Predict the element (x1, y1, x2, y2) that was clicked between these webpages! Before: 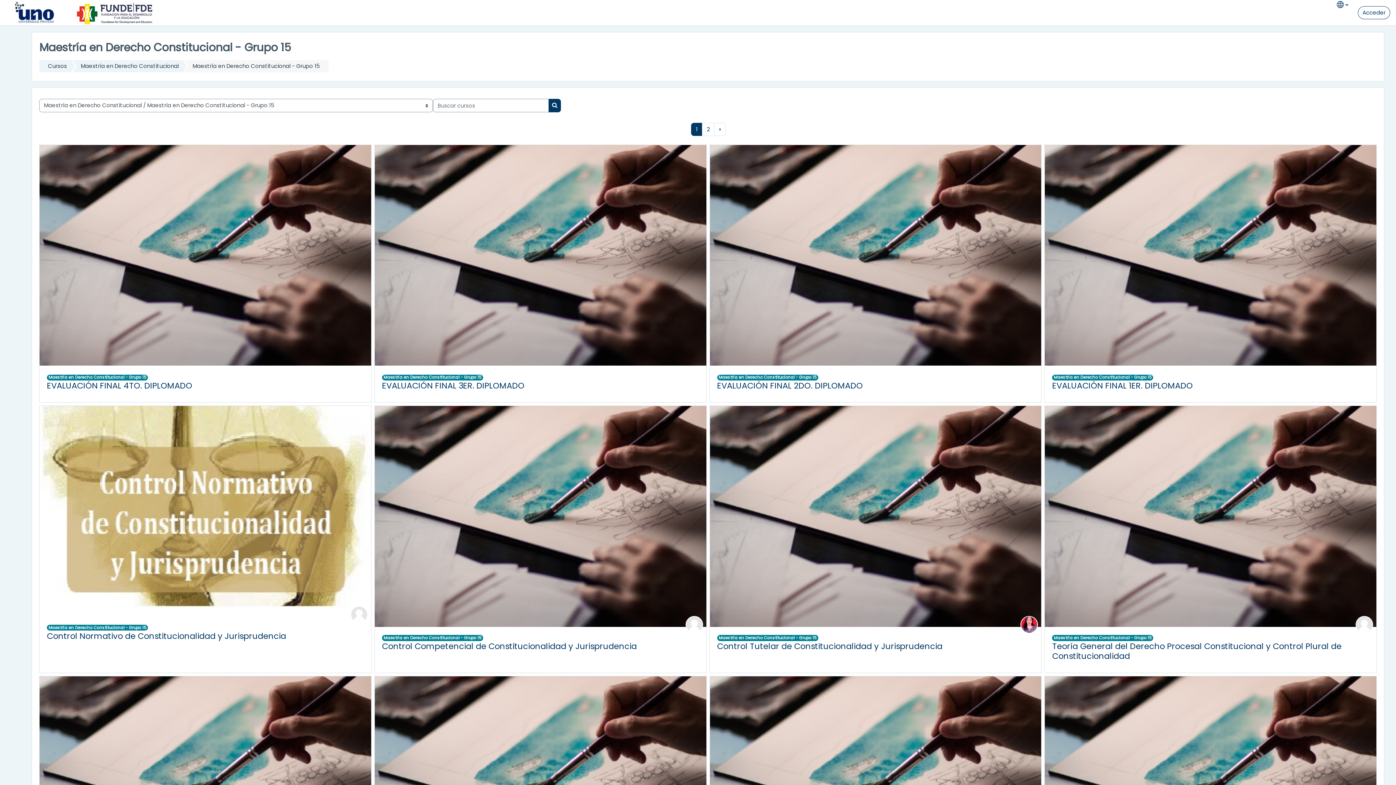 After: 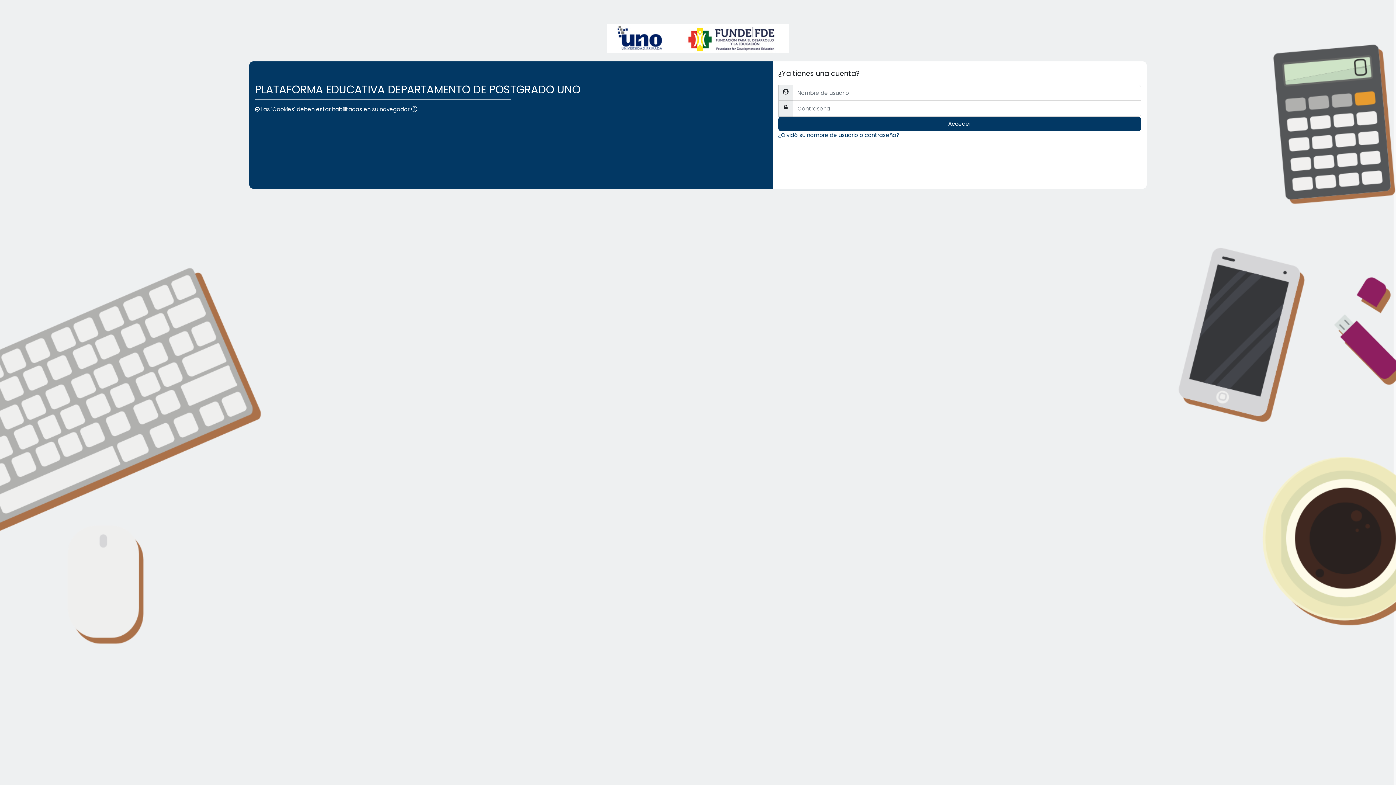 Action: label: EVALUACIÓN FINAL 3ER. DIPLOMADO bbox: (382, 380, 524, 391)